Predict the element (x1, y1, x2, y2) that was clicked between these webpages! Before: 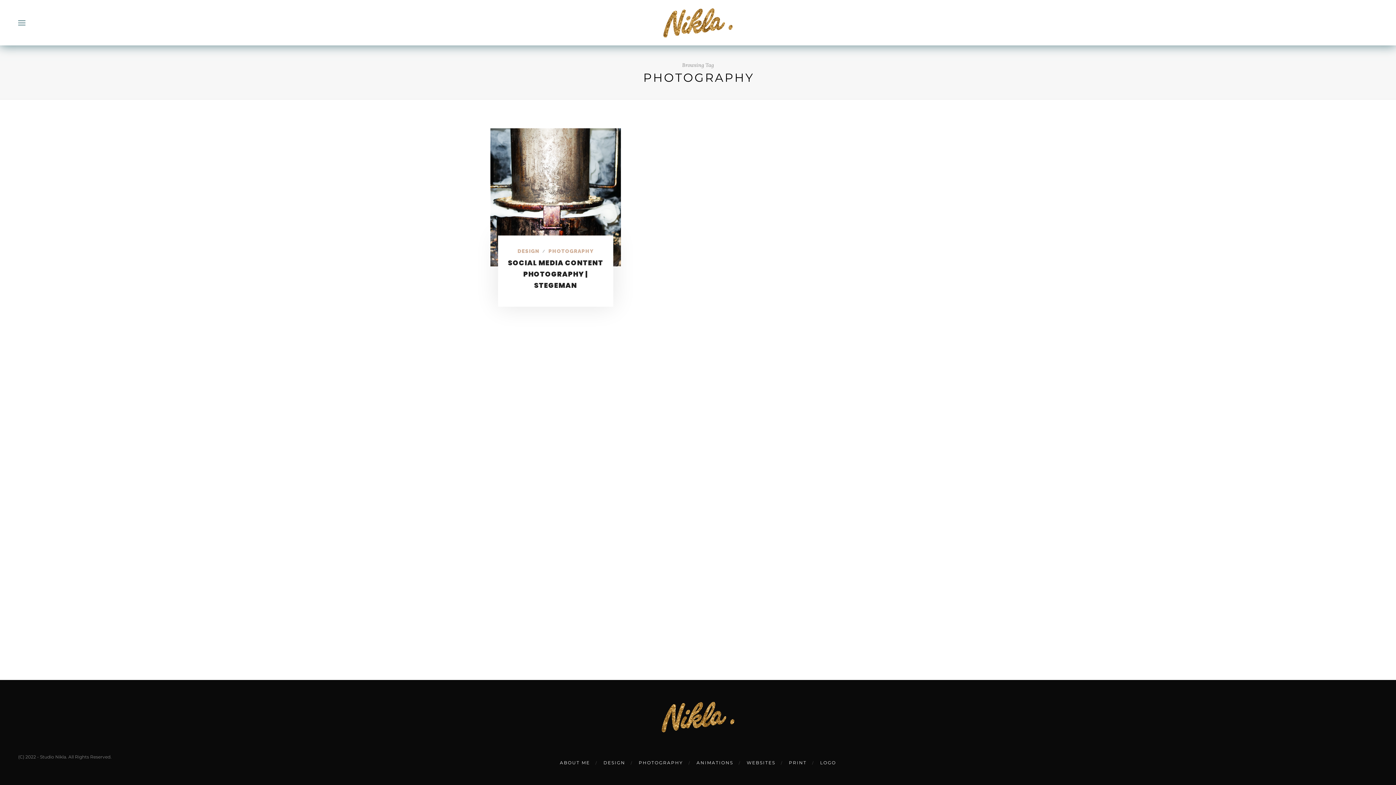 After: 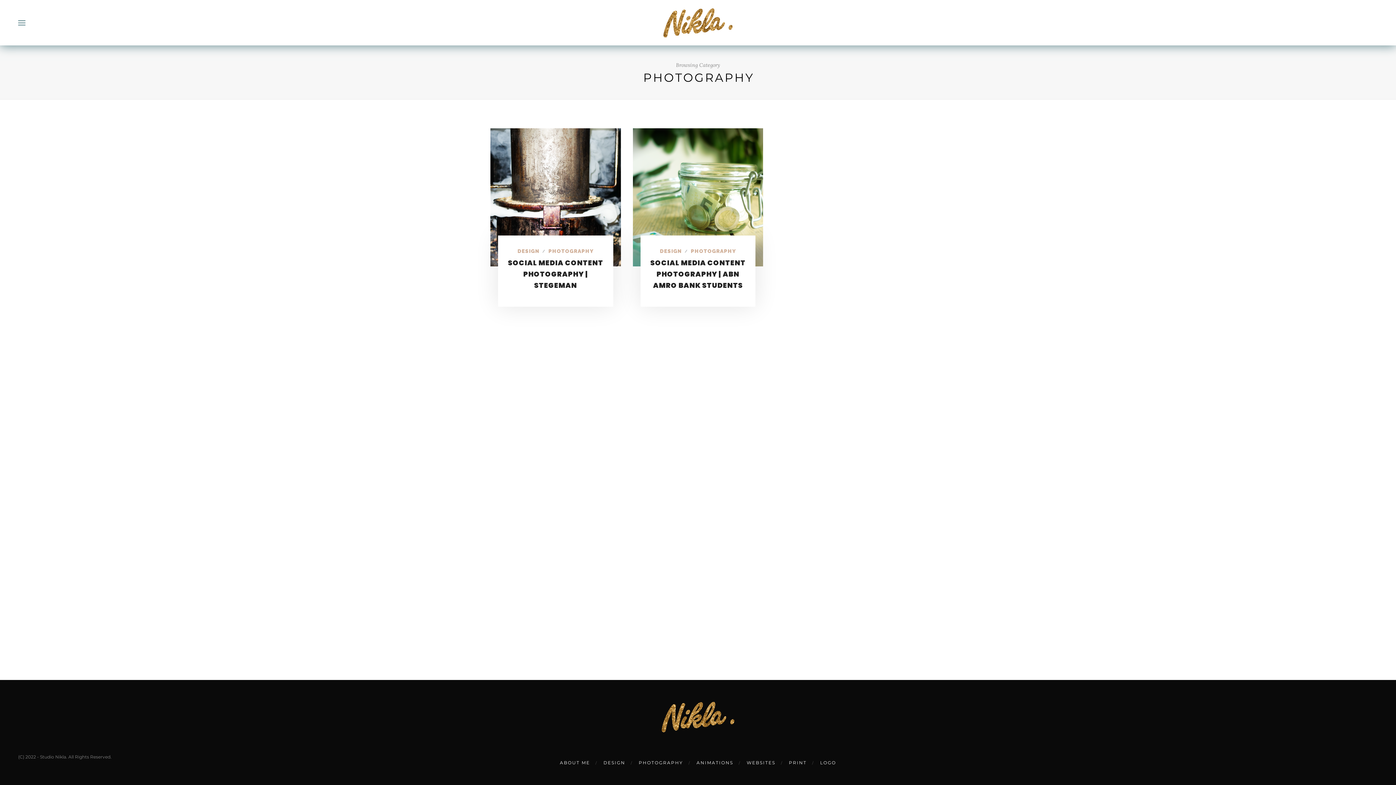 Action: label: PHOTOGRAPHY bbox: (548, 248, 593, 254)